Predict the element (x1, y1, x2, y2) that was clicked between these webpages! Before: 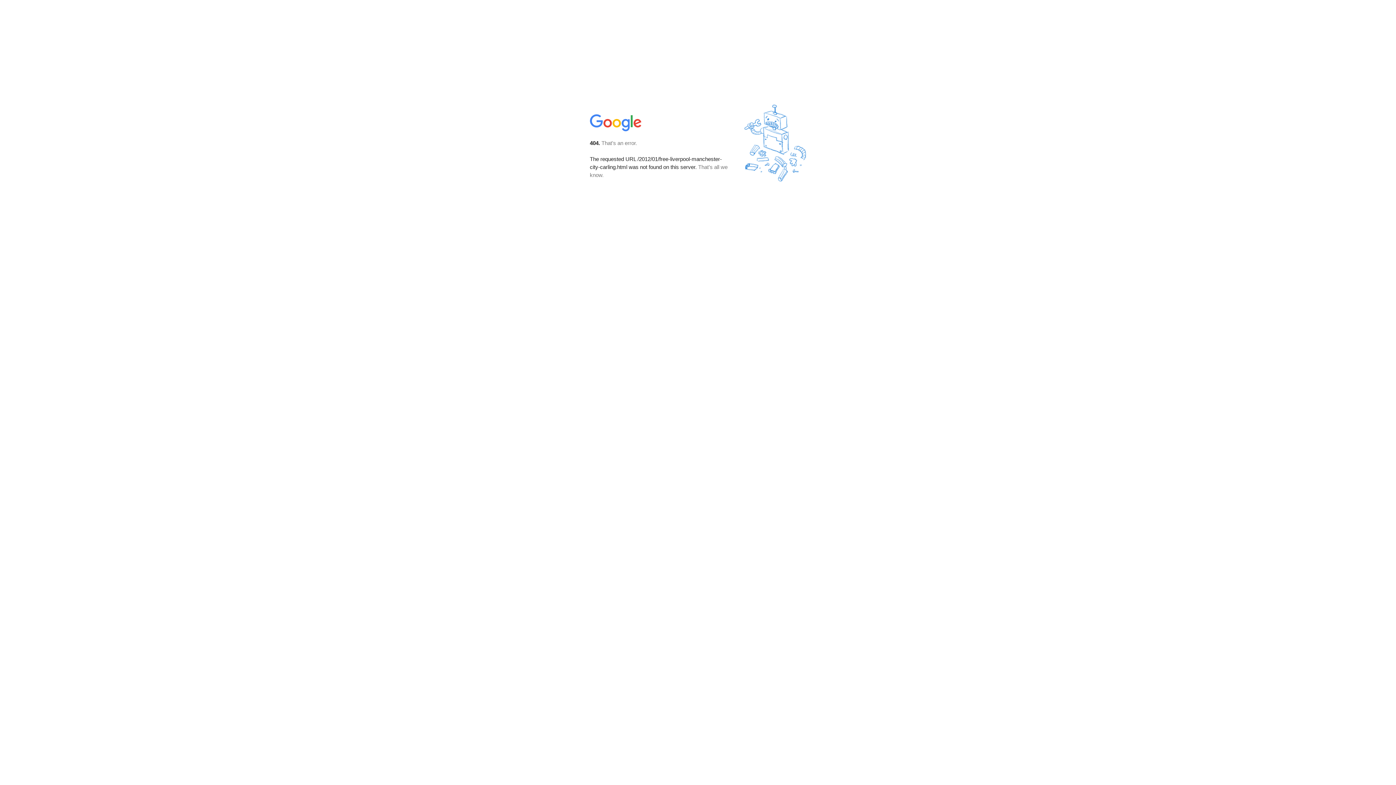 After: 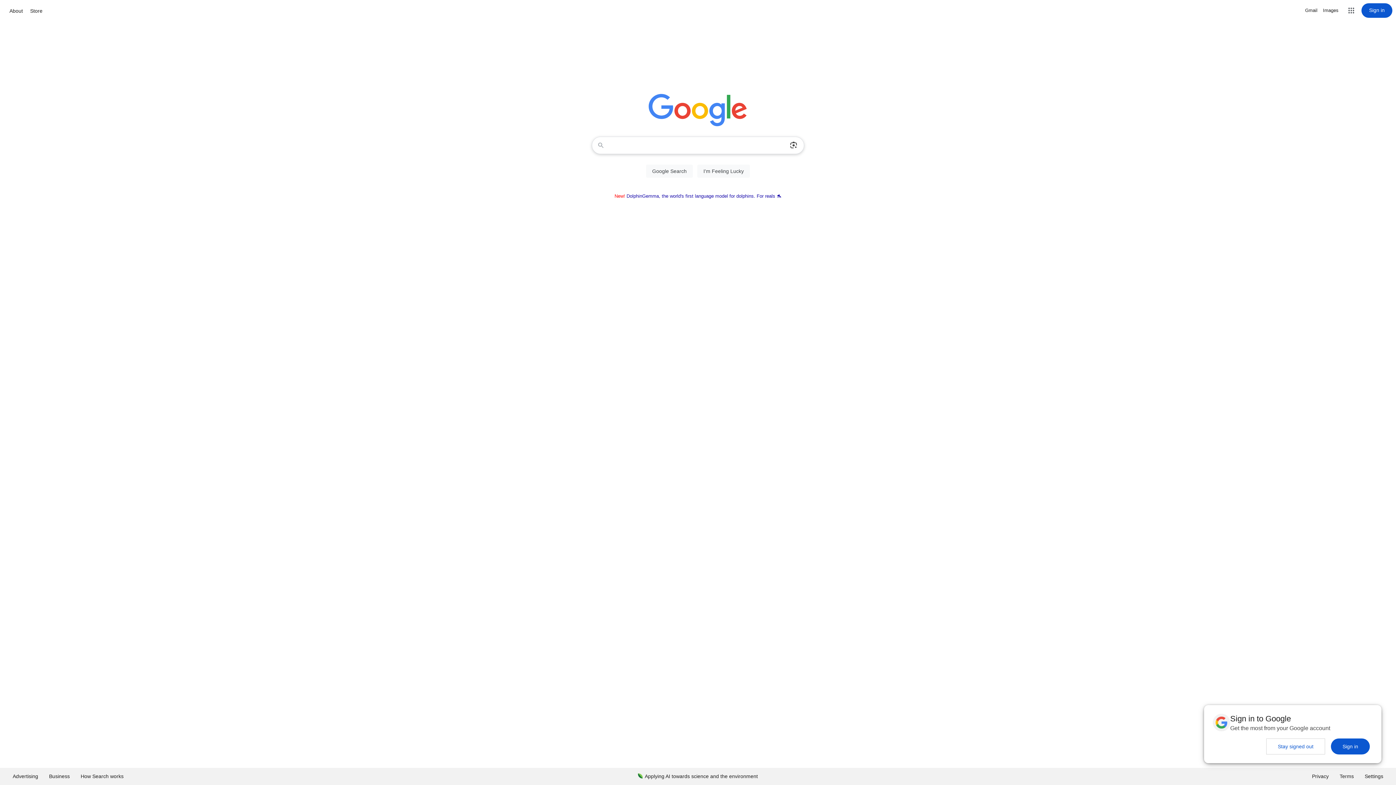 Action: bbox: (590, 127, 642, 134)